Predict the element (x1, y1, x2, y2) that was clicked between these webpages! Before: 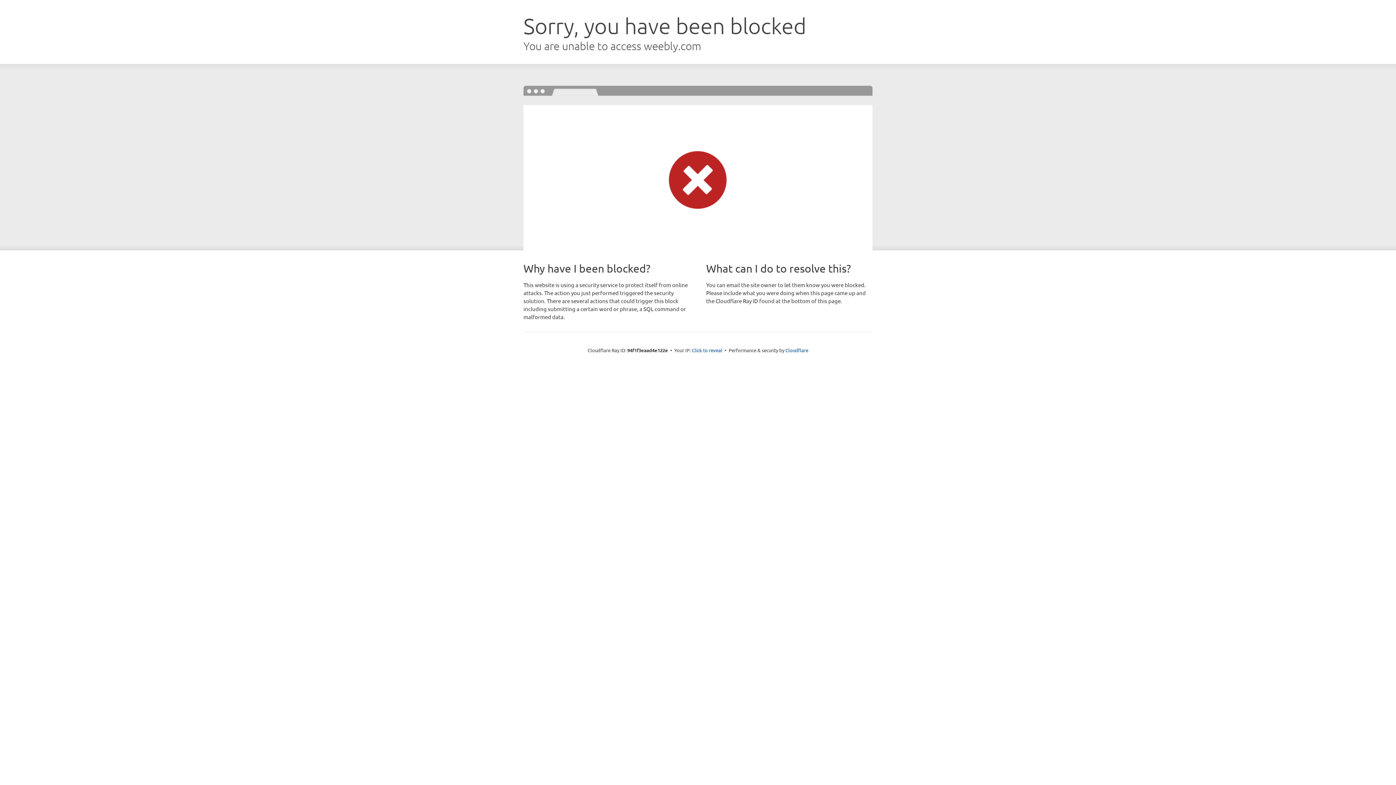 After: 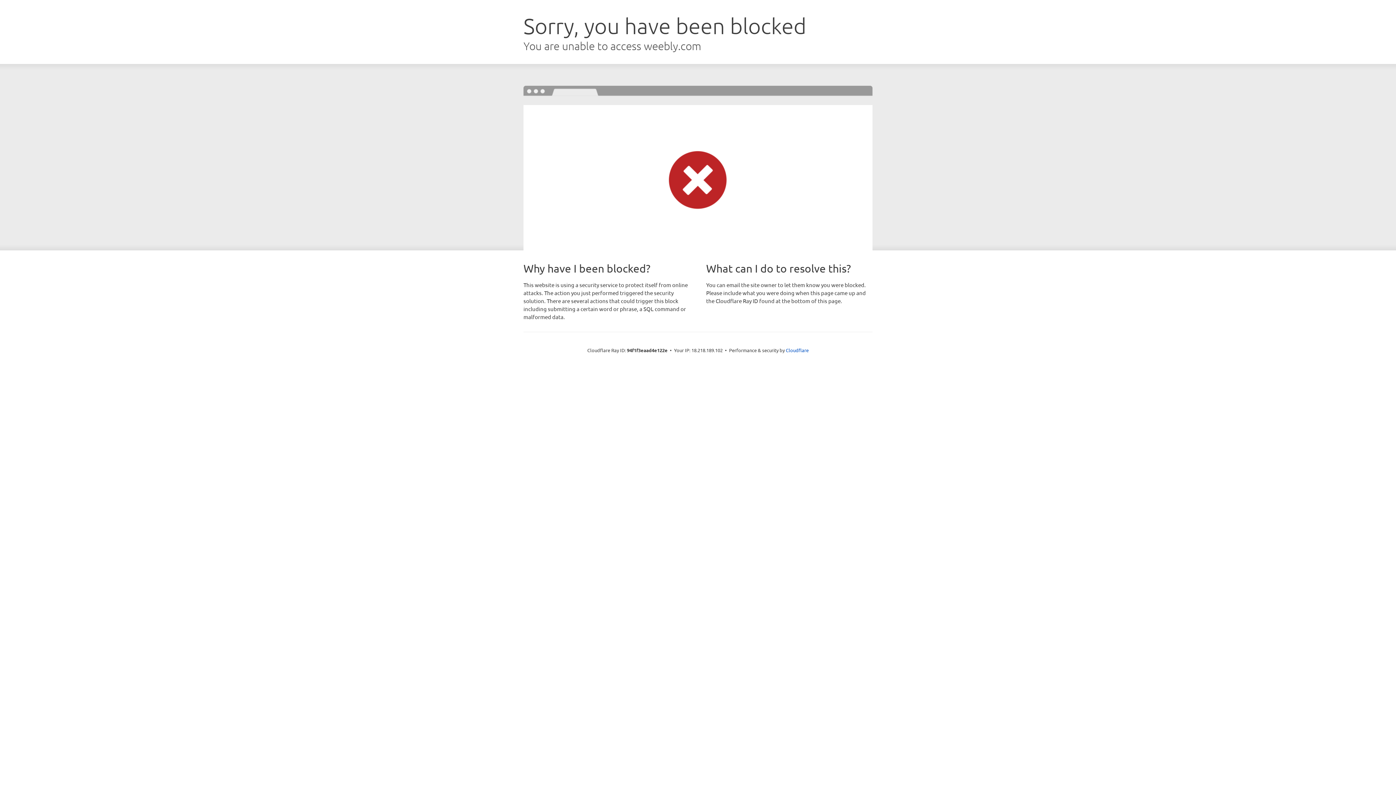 Action: label: Click to reveal bbox: (692, 346, 722, 353)